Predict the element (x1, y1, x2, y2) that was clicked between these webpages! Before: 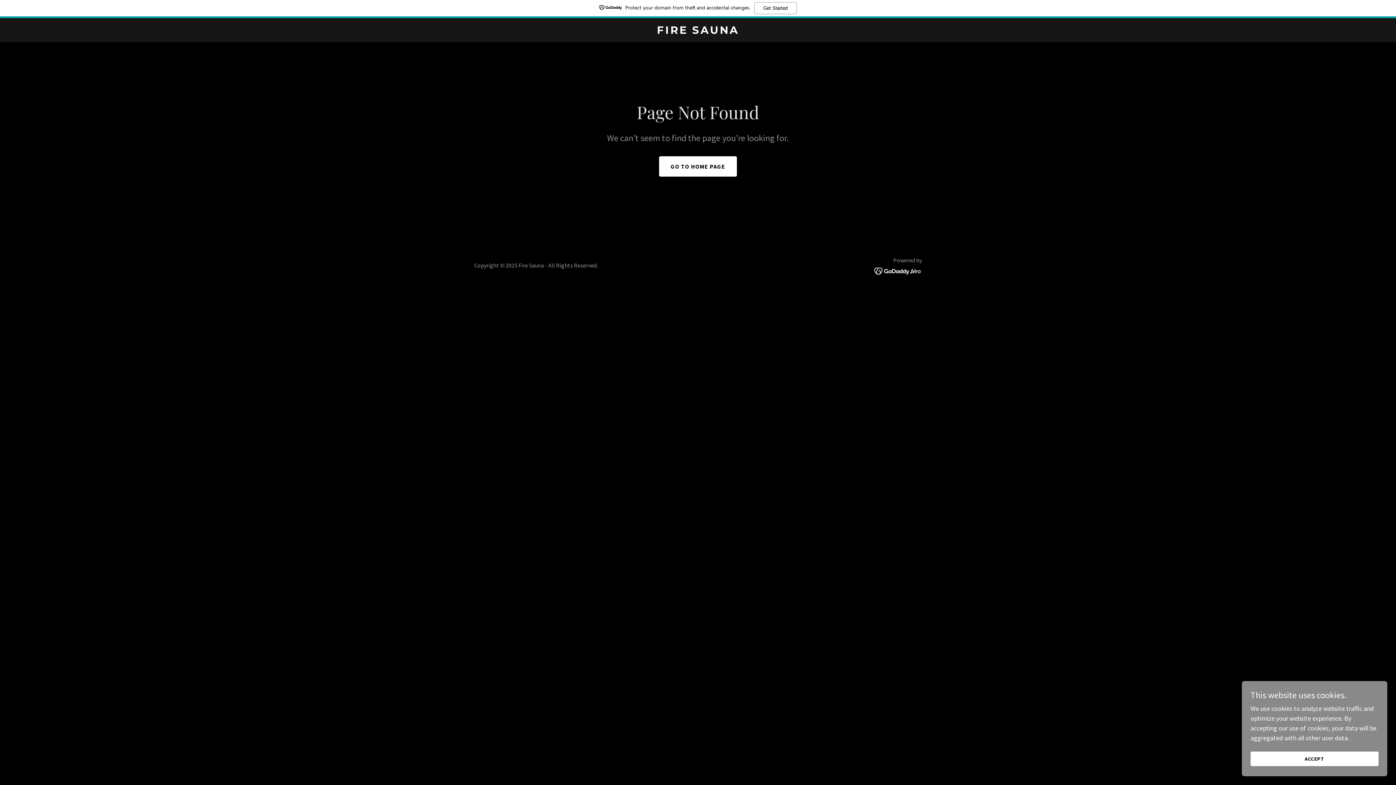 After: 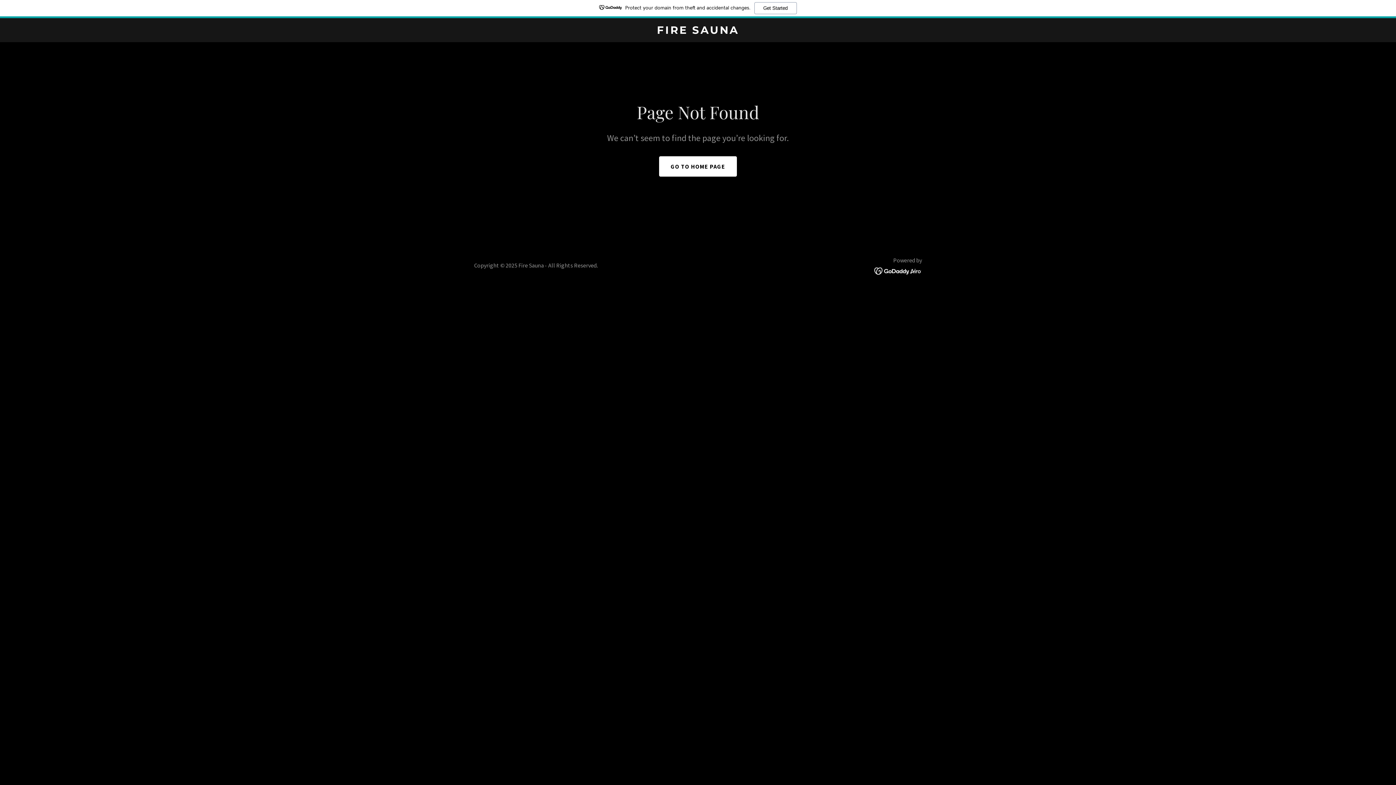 Action: label: ACCEPT bbox: (1250, 752, 1378, 766)